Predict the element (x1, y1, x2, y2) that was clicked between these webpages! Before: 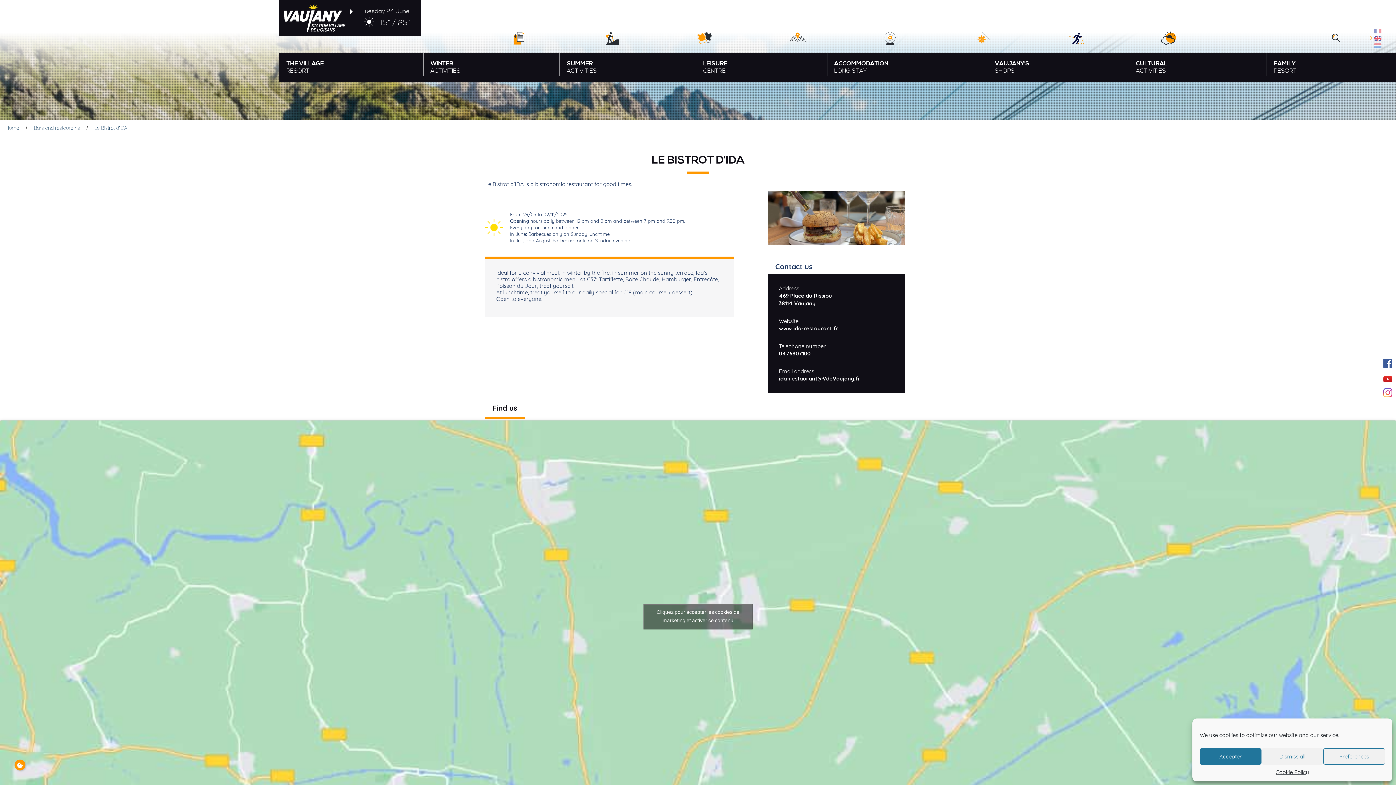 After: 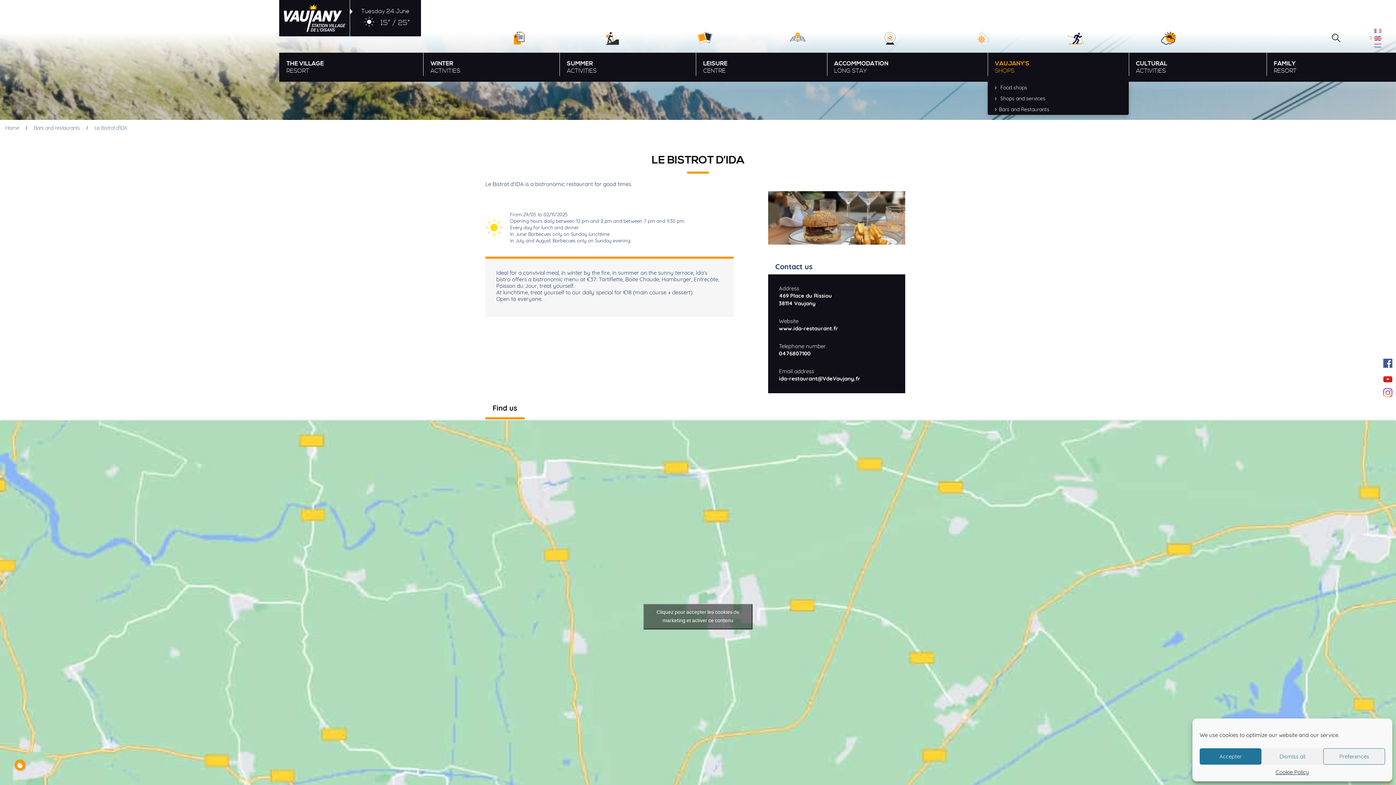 Action: label: VAUJANY’S
SHOPS bbox: (987, 52, 1129, 81)